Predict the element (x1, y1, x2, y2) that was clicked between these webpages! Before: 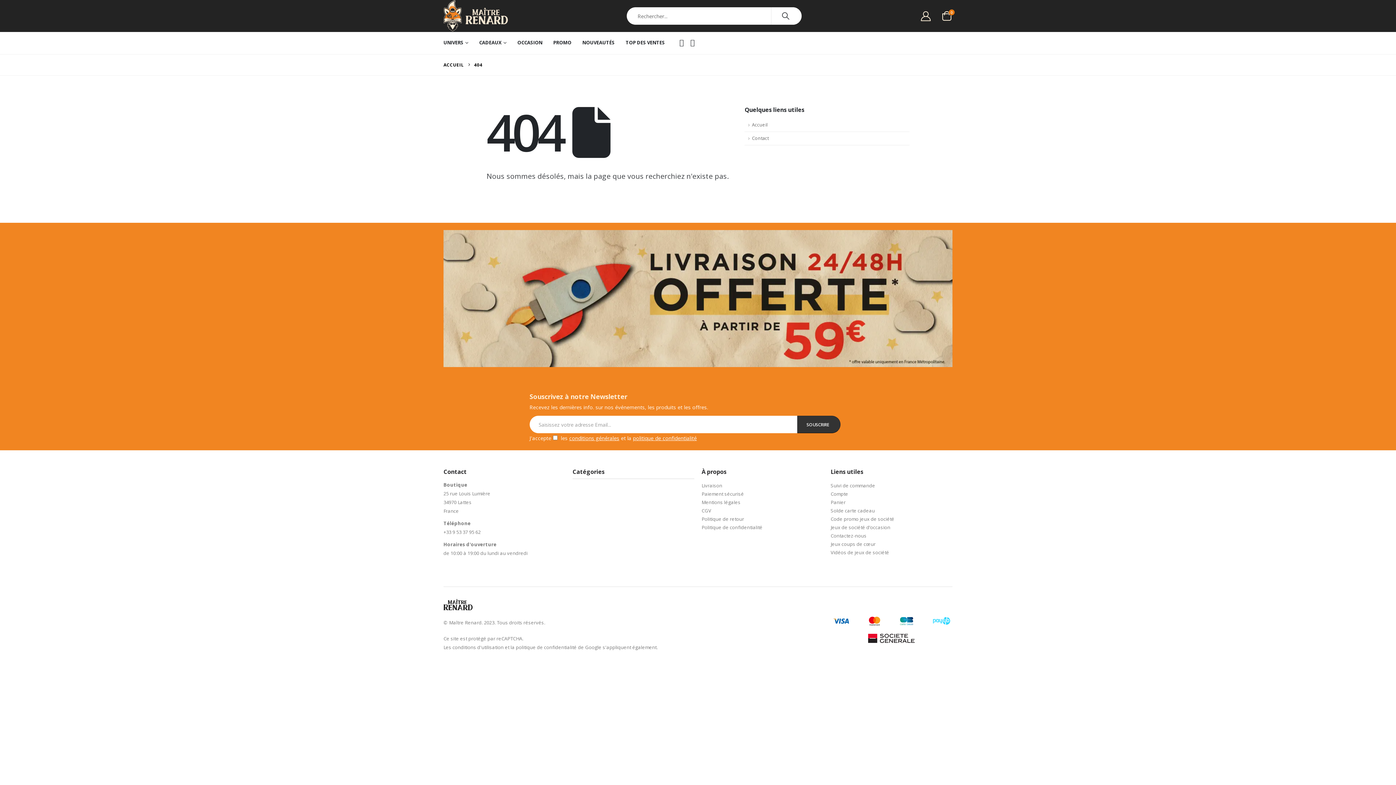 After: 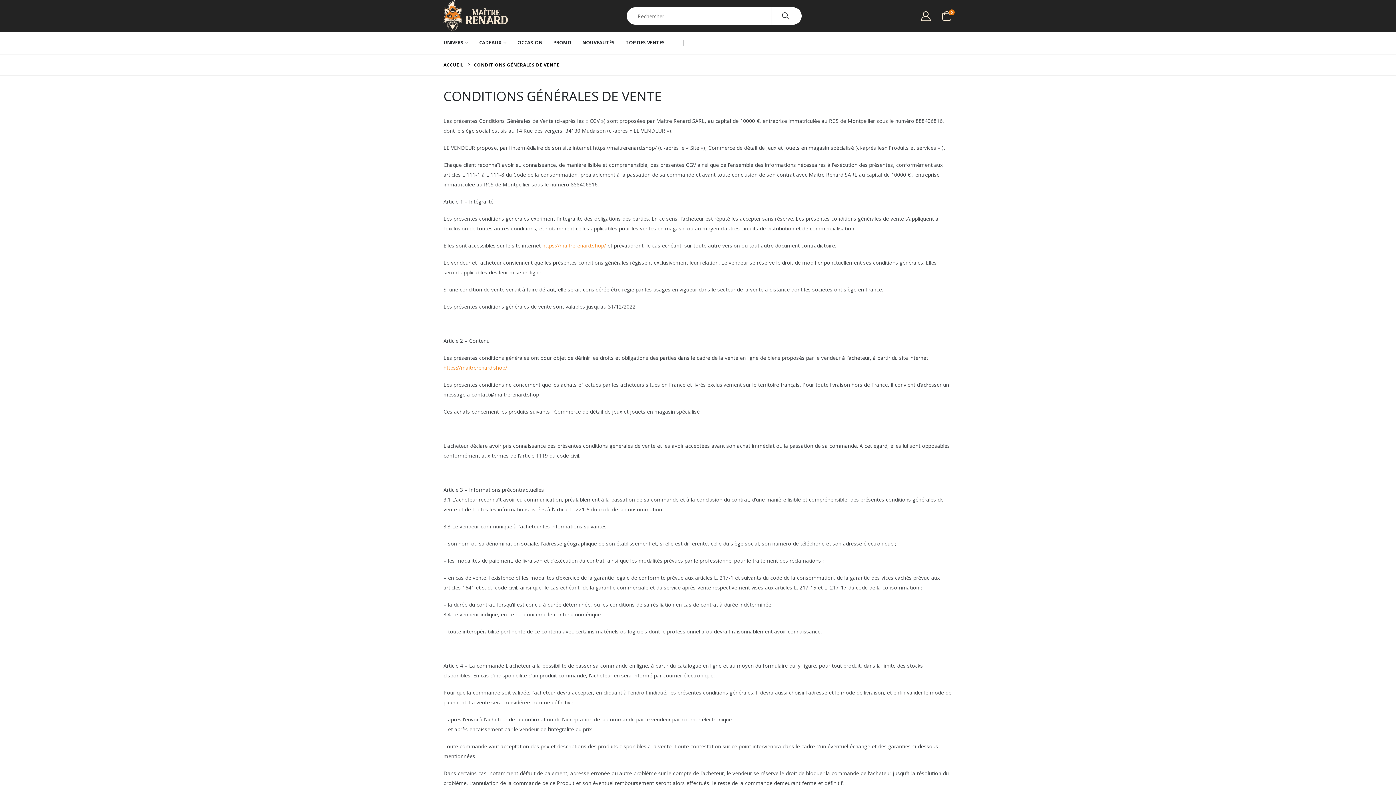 Action: label: conditions générales bbox: (569, 434, 619, 441)